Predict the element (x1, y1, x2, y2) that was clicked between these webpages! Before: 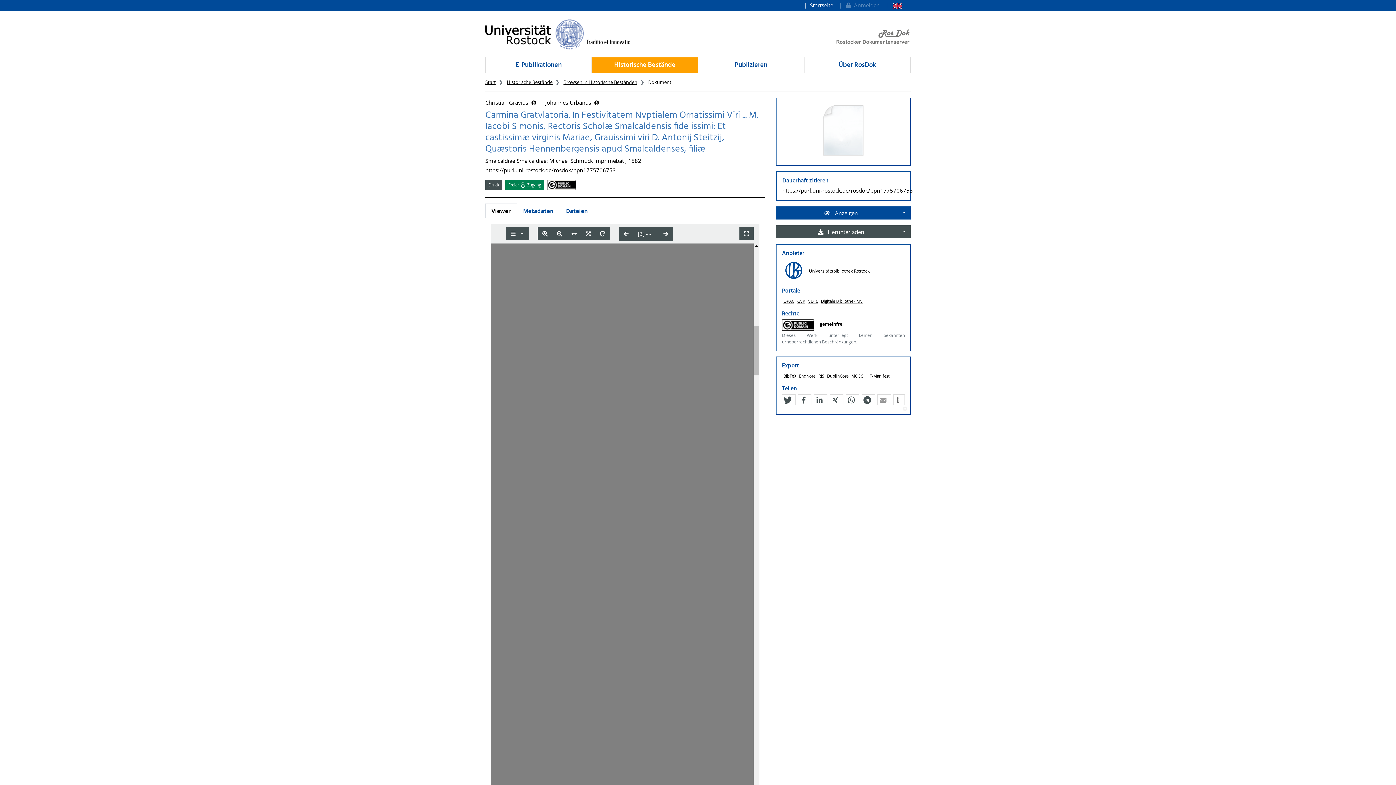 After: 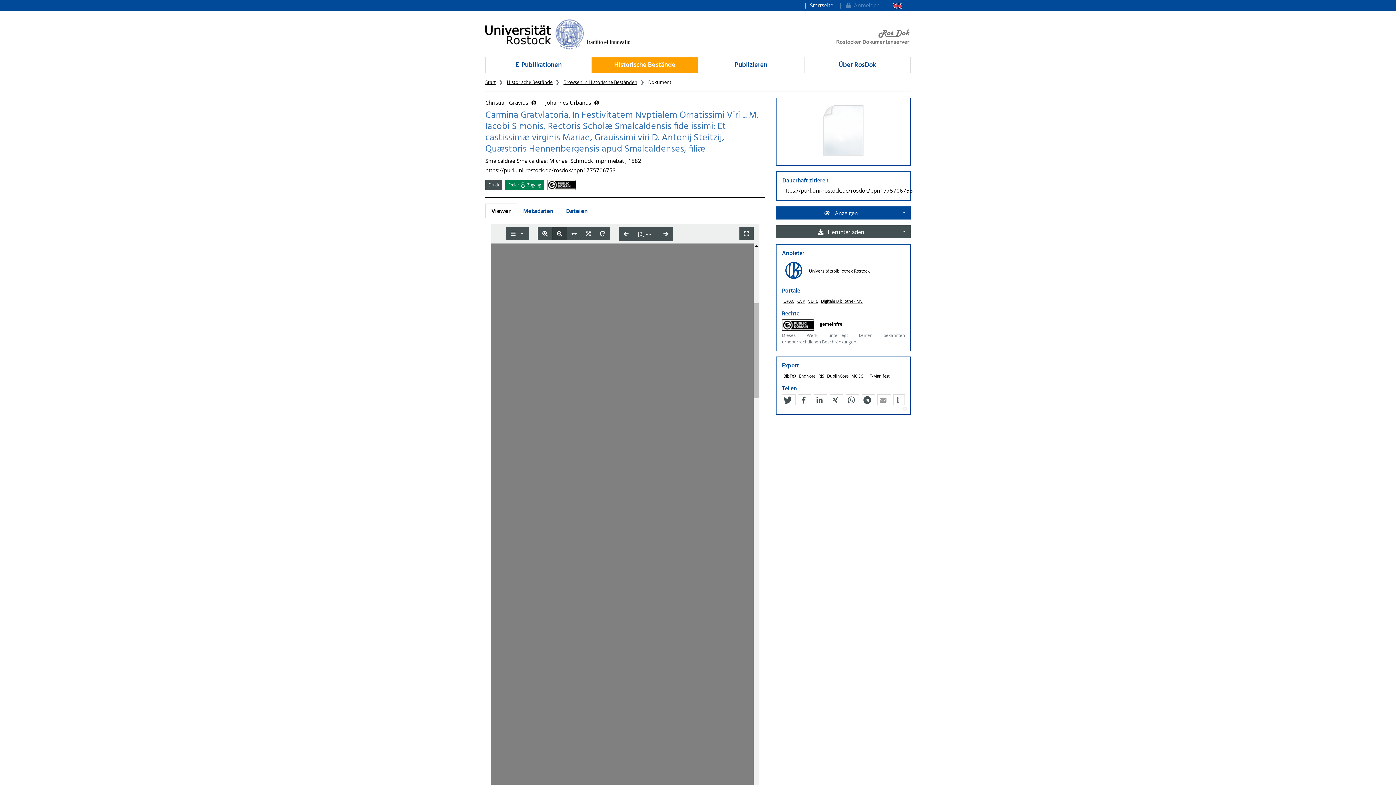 Action: bbox: (552, 227, 567, 240)